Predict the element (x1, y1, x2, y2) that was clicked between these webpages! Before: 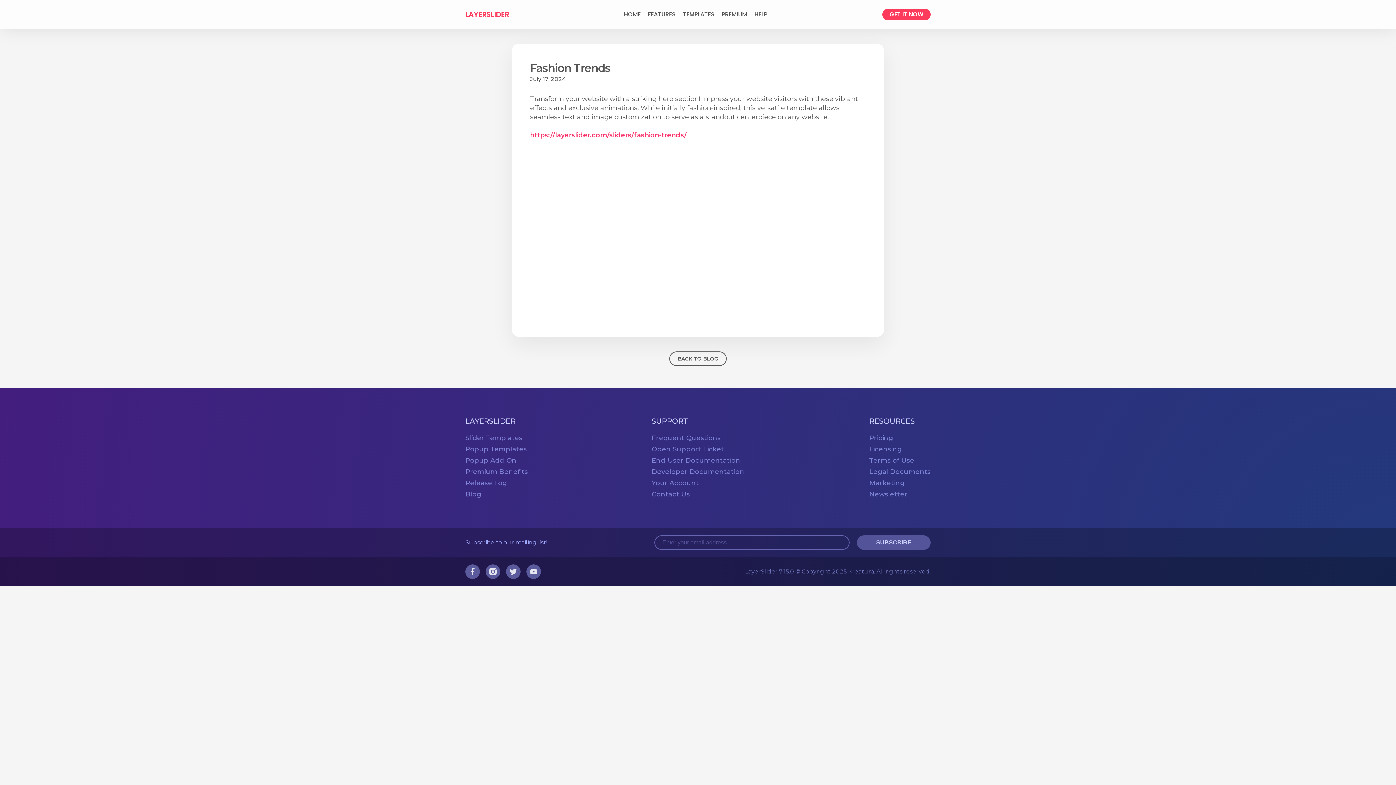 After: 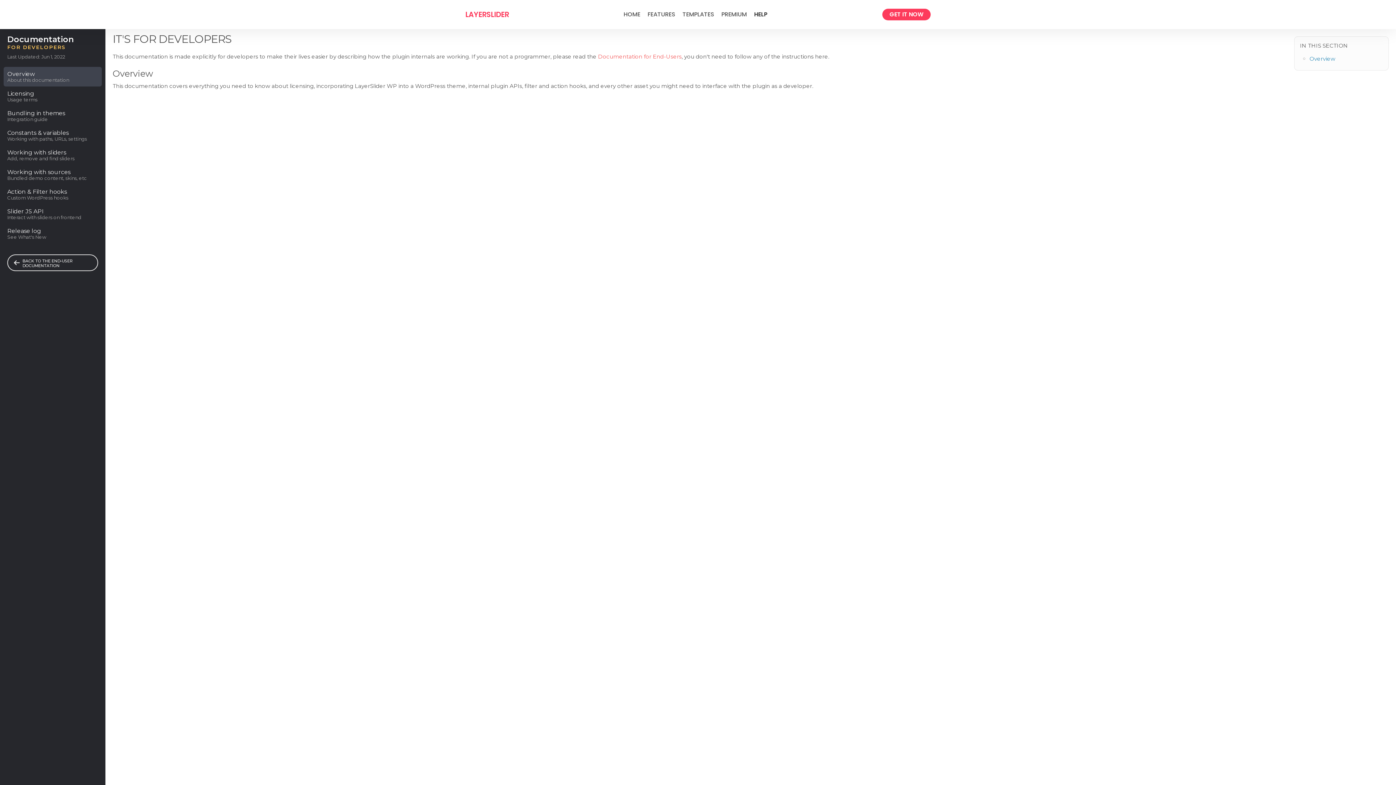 Action: label: Developer Documentation bbox: (651, 468, 744, 476)